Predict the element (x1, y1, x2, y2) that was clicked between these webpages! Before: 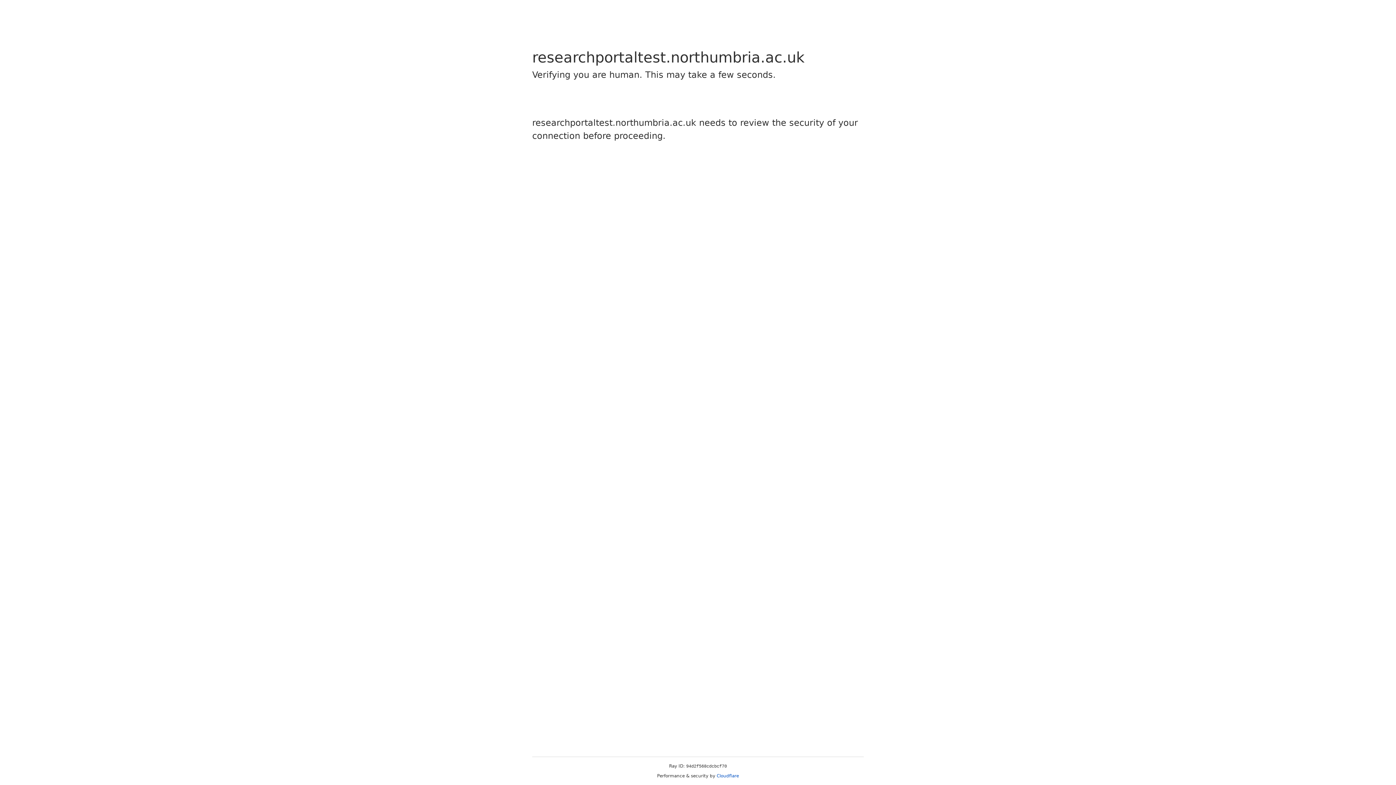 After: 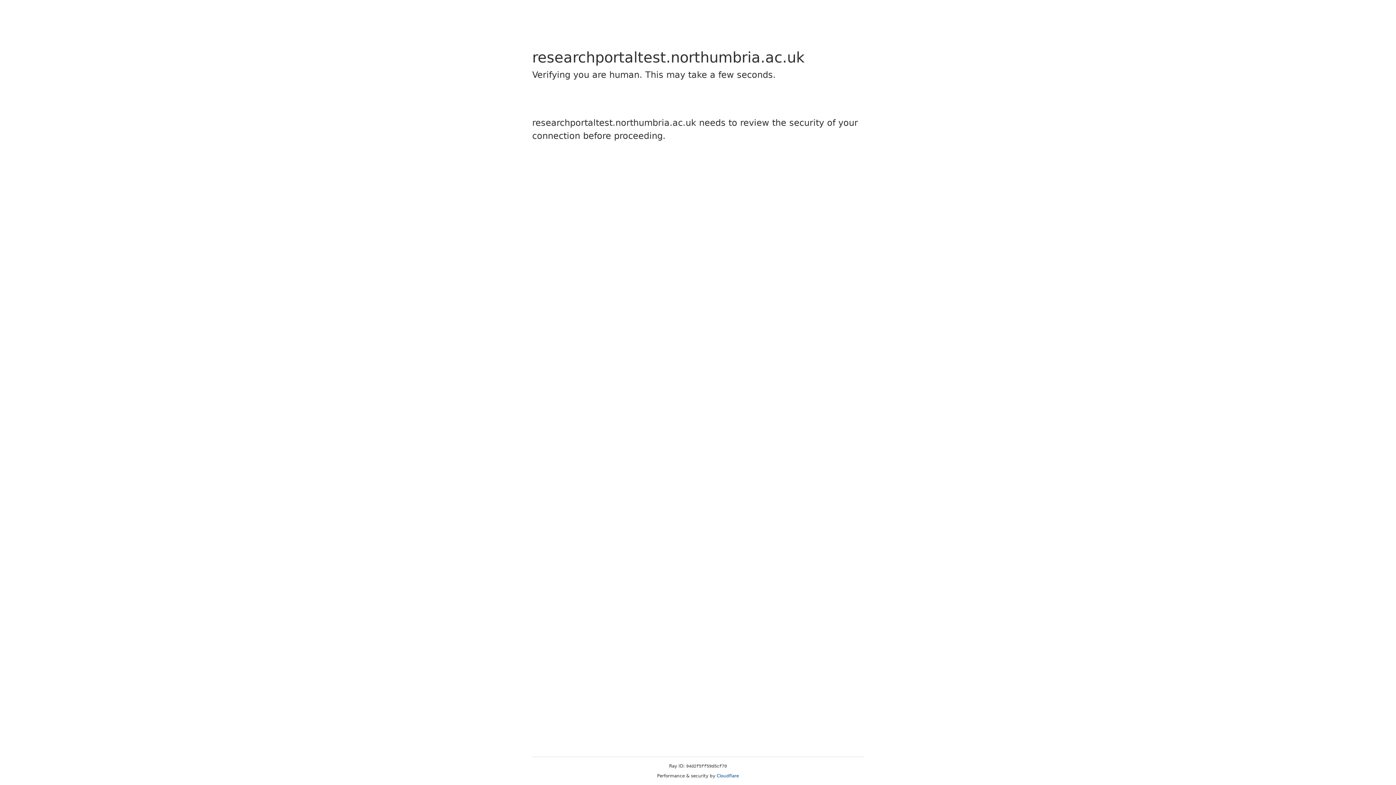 Action: label: Cloudflare bbox: (716, 773, 739, 778)